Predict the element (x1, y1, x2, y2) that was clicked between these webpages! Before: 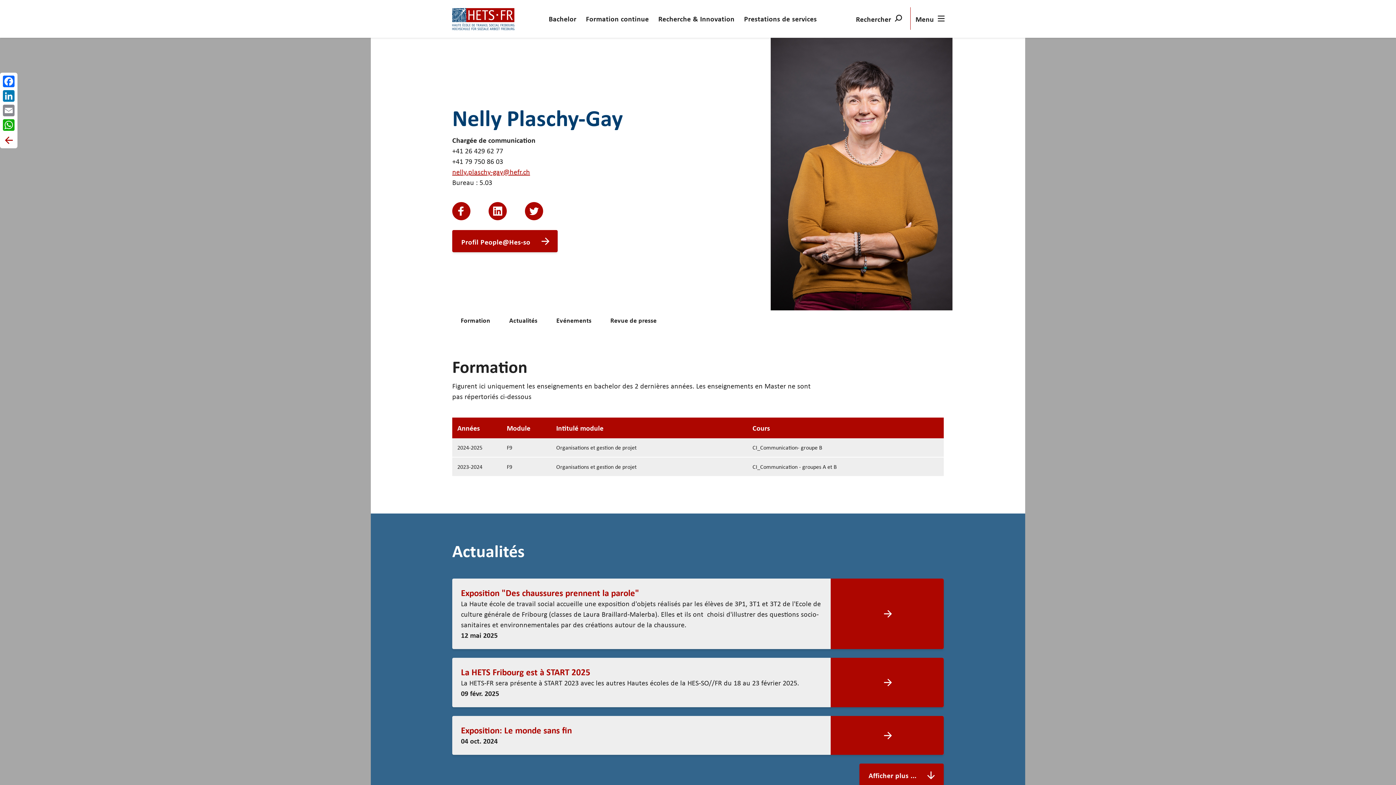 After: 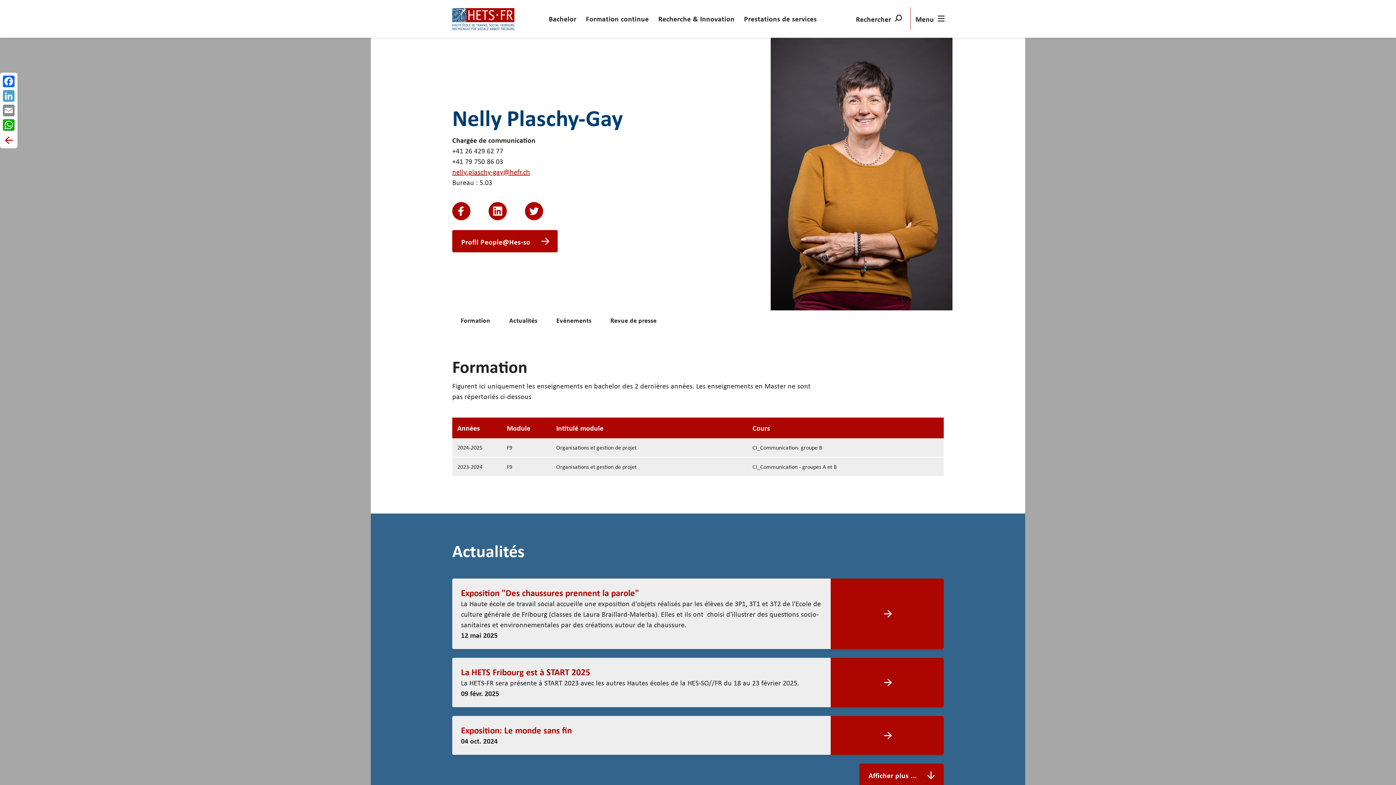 Action: bbox: (1, 88, 16, 103) label: LinkedIn